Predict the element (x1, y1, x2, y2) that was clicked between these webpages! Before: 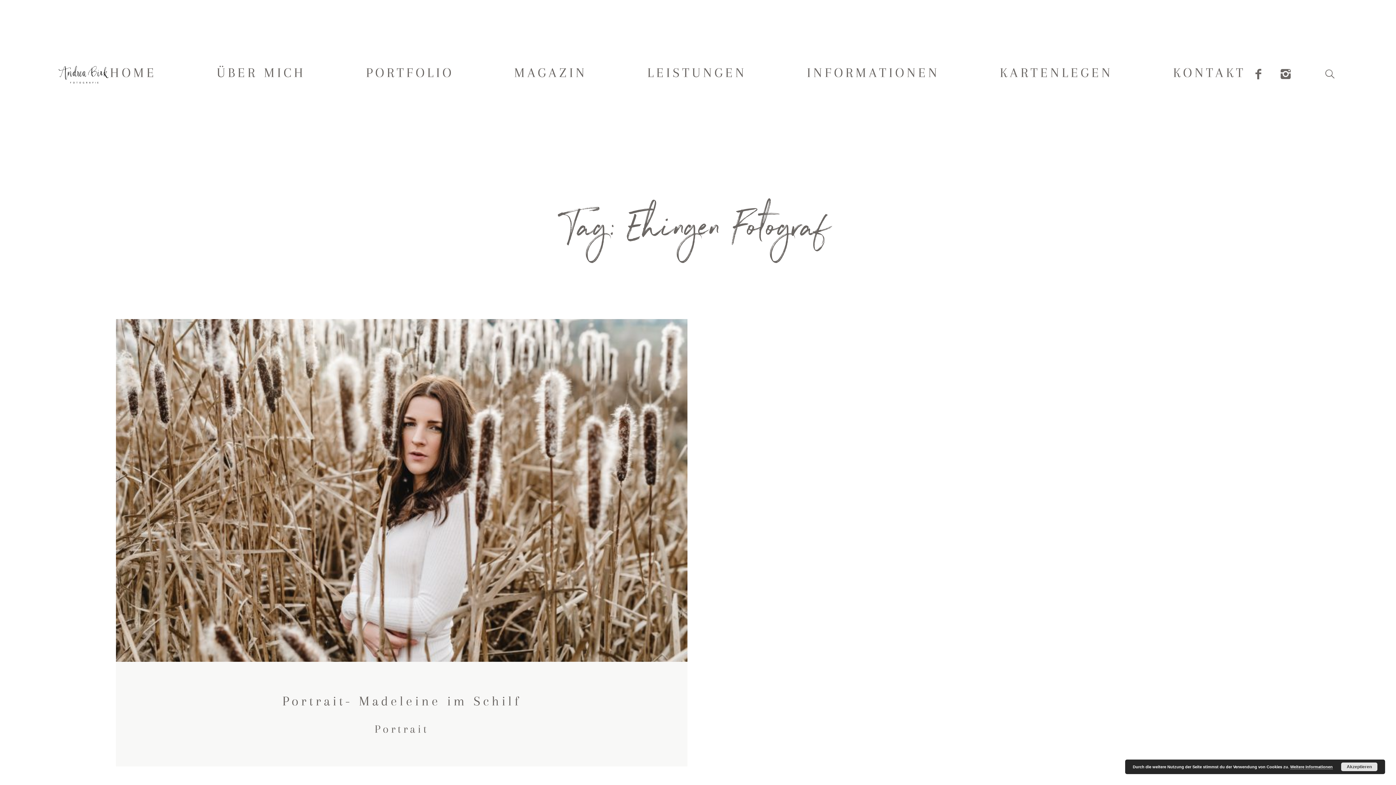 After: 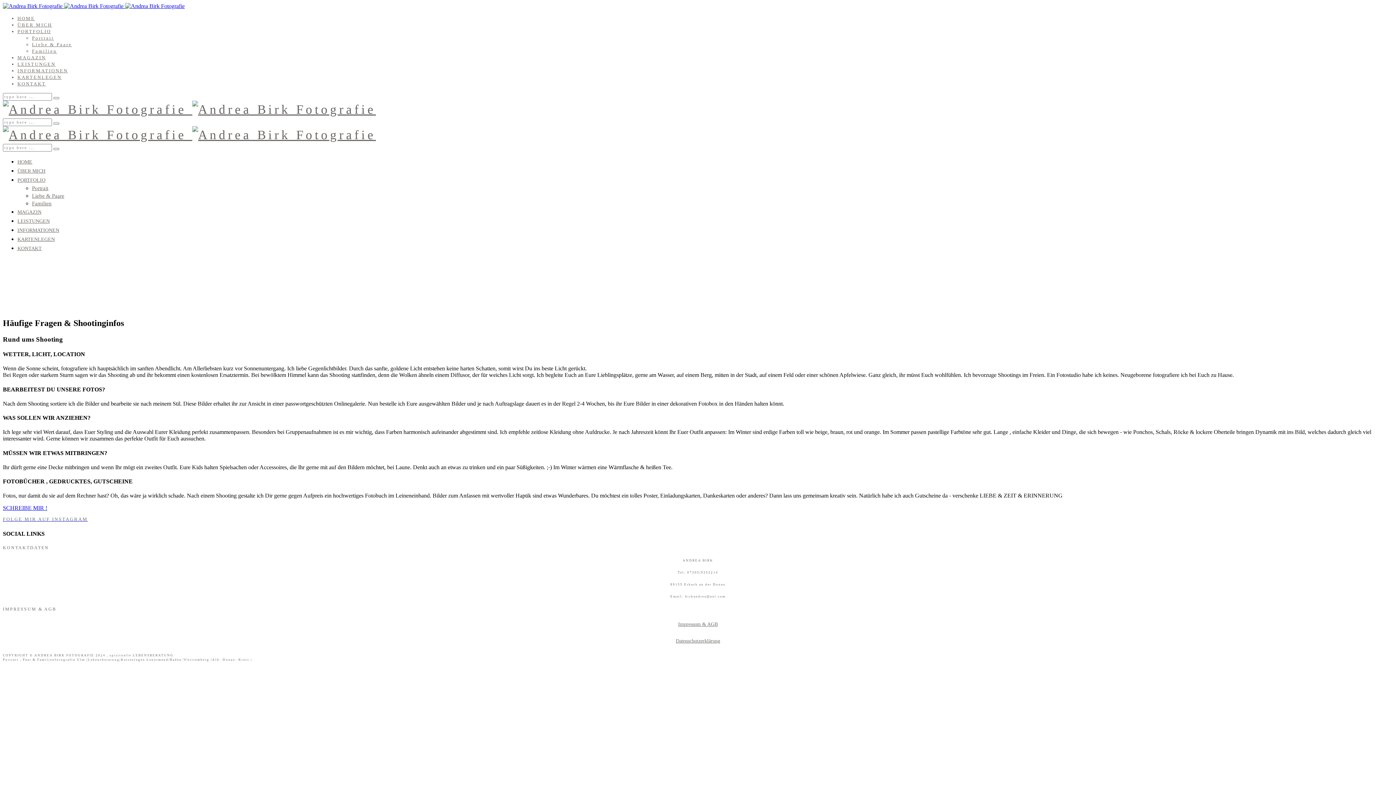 Action: bbox: (807, 63, 939, 85) label: INFORMATIONEN